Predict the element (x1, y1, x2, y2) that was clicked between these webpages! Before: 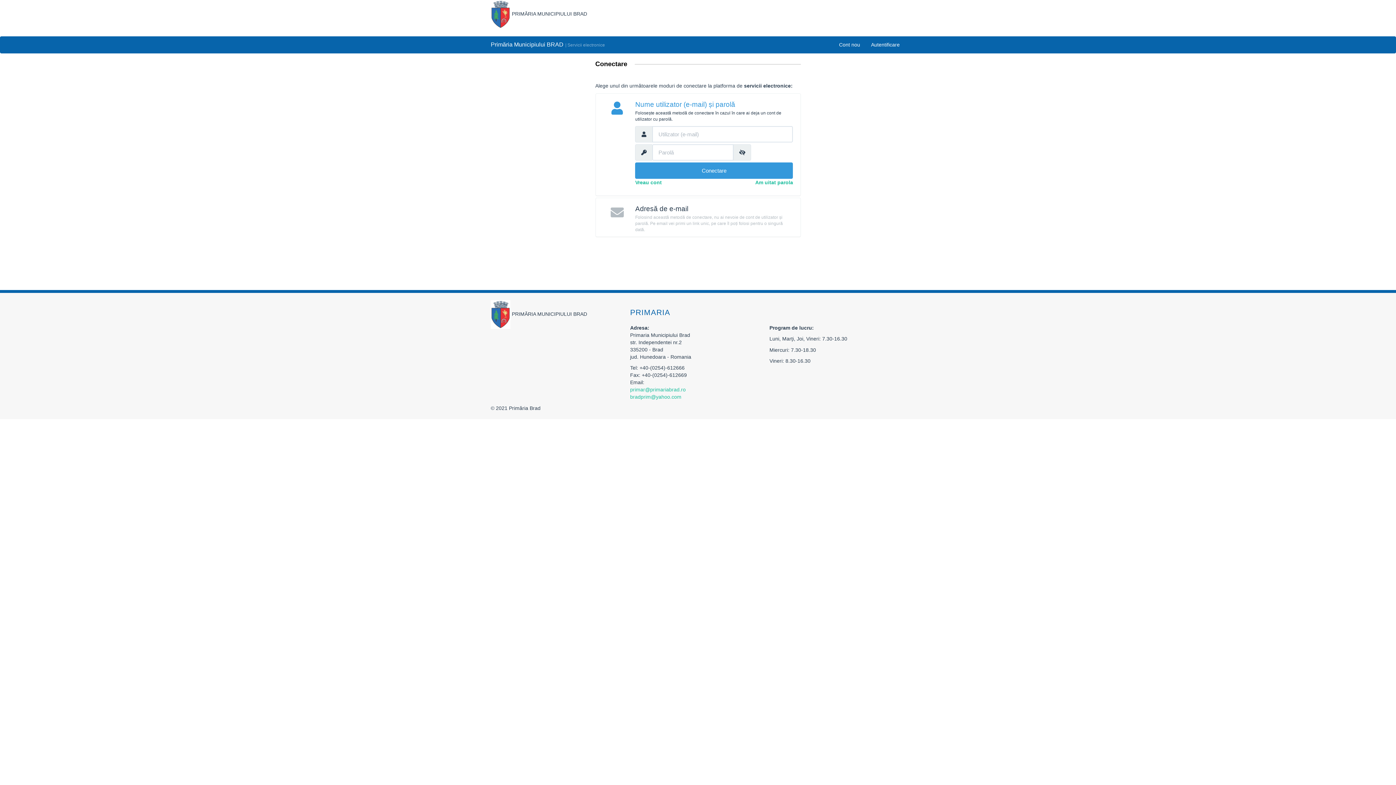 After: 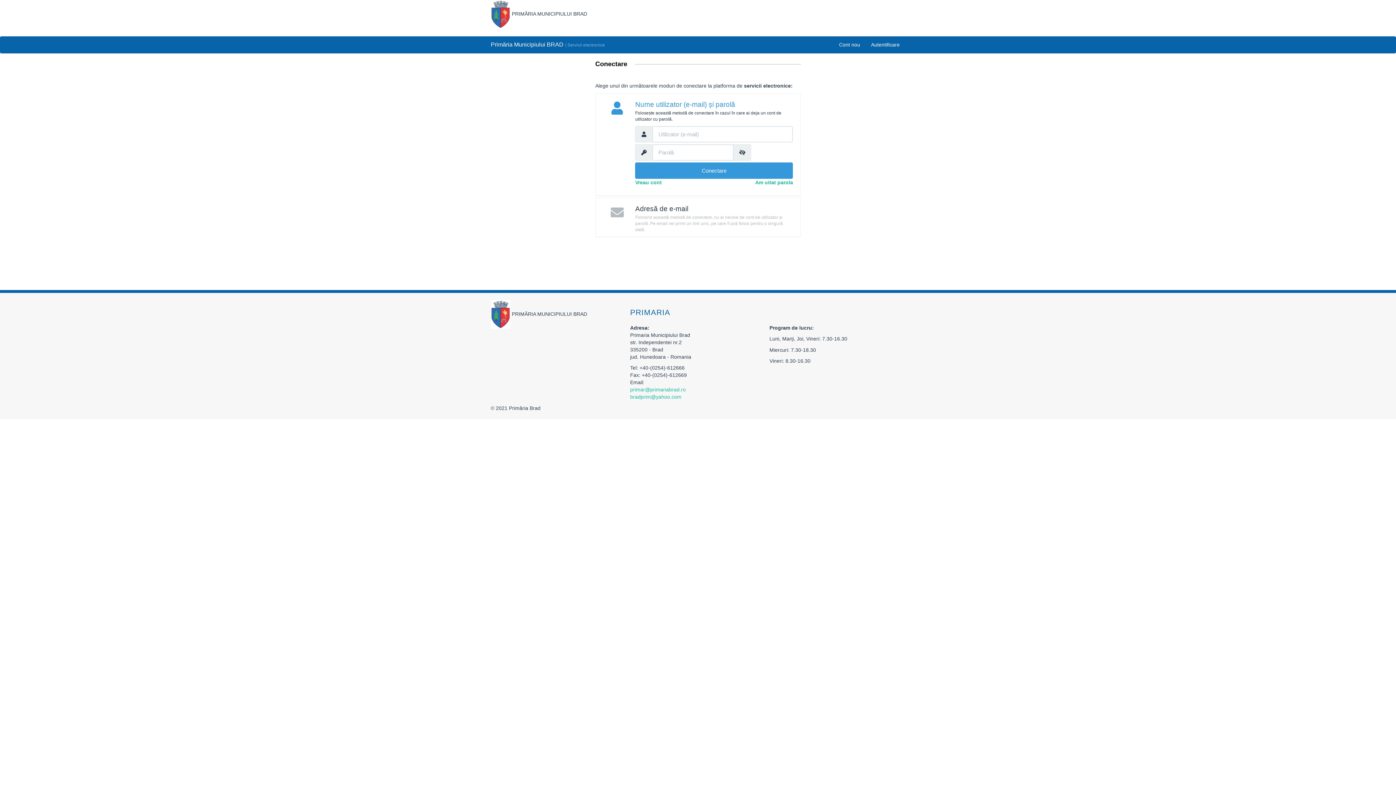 Action: label: Autentificare bbox: (865, 36, 905, 53)